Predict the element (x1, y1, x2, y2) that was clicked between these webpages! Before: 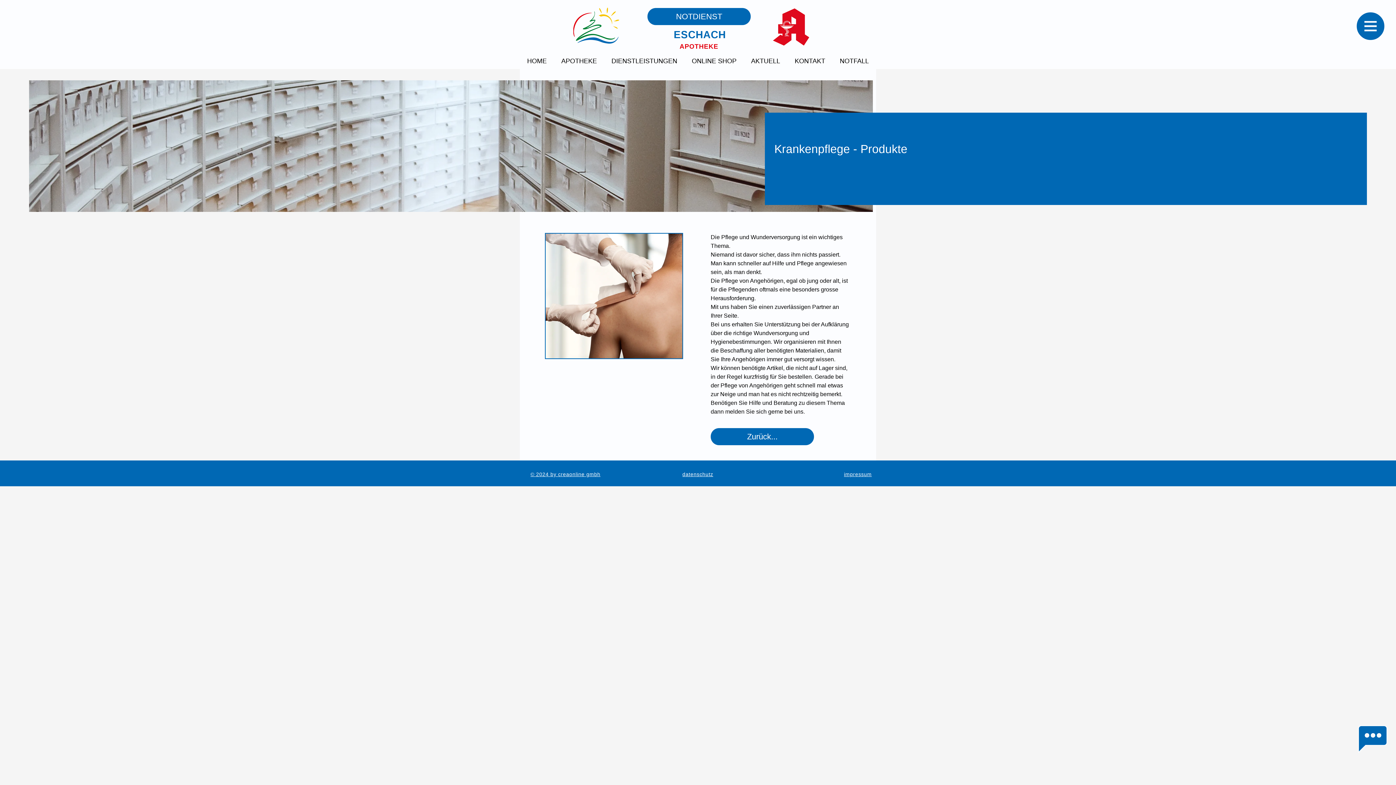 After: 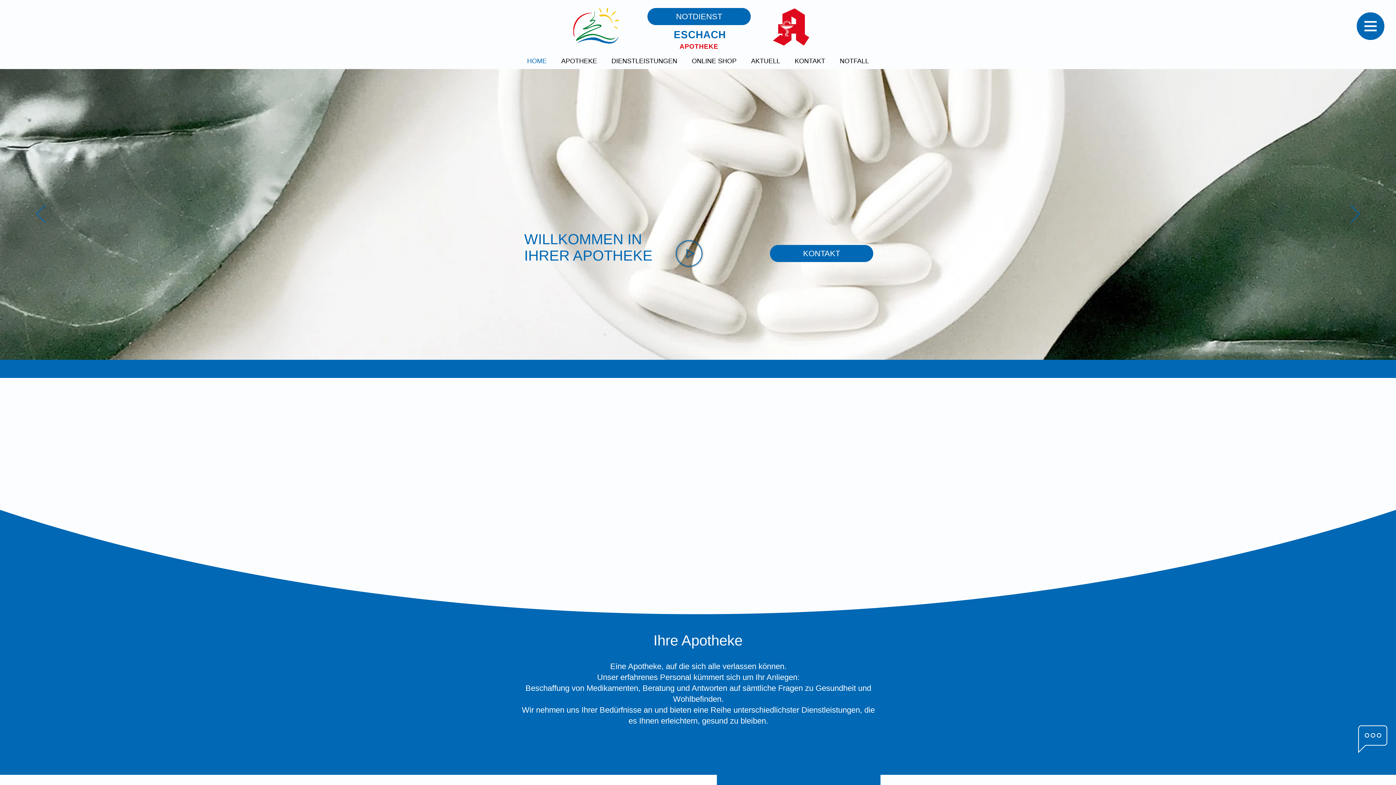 Action: label: HOME bbox: (520, 53, 554, 69)